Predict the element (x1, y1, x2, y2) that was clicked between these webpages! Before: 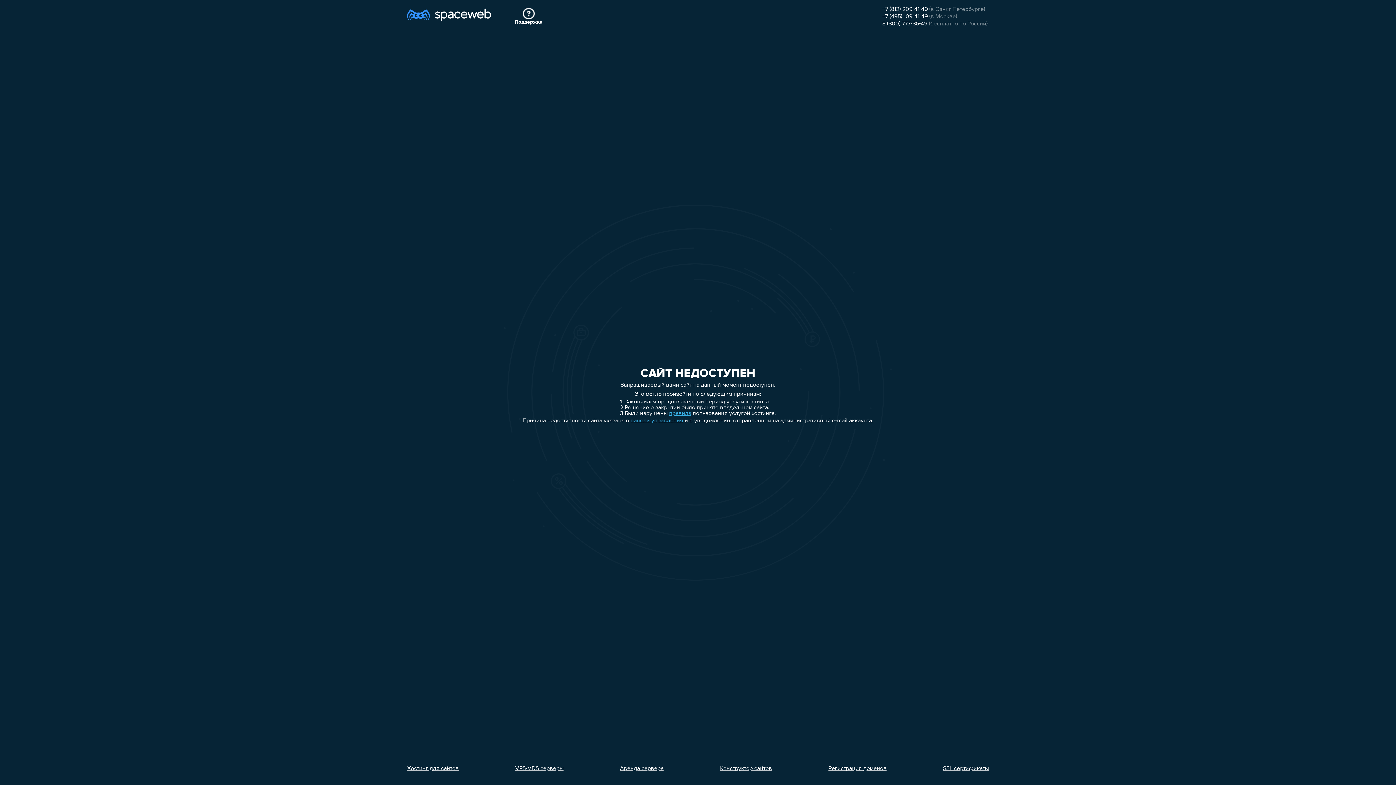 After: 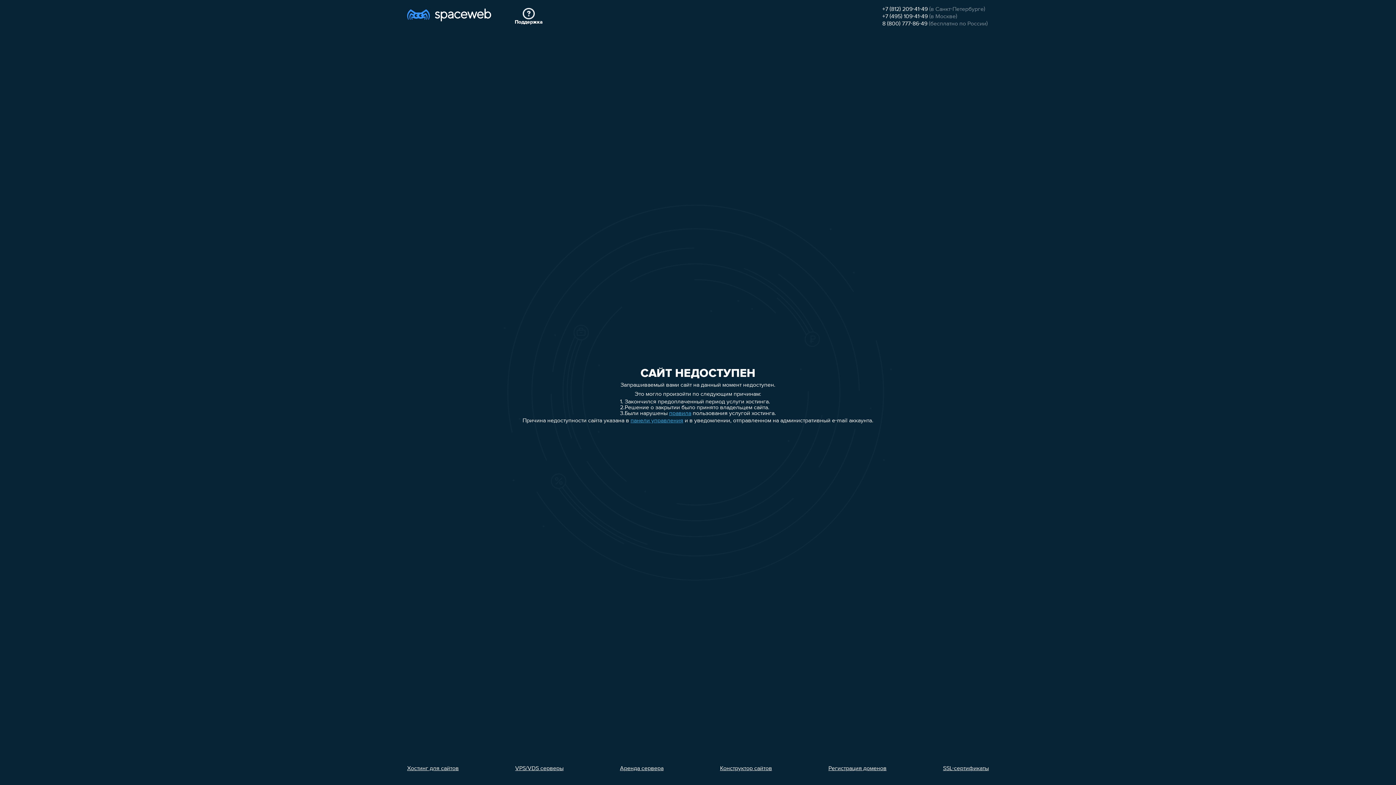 Action: bbox: (620, 766, 663, 772) label: Аренда сервера